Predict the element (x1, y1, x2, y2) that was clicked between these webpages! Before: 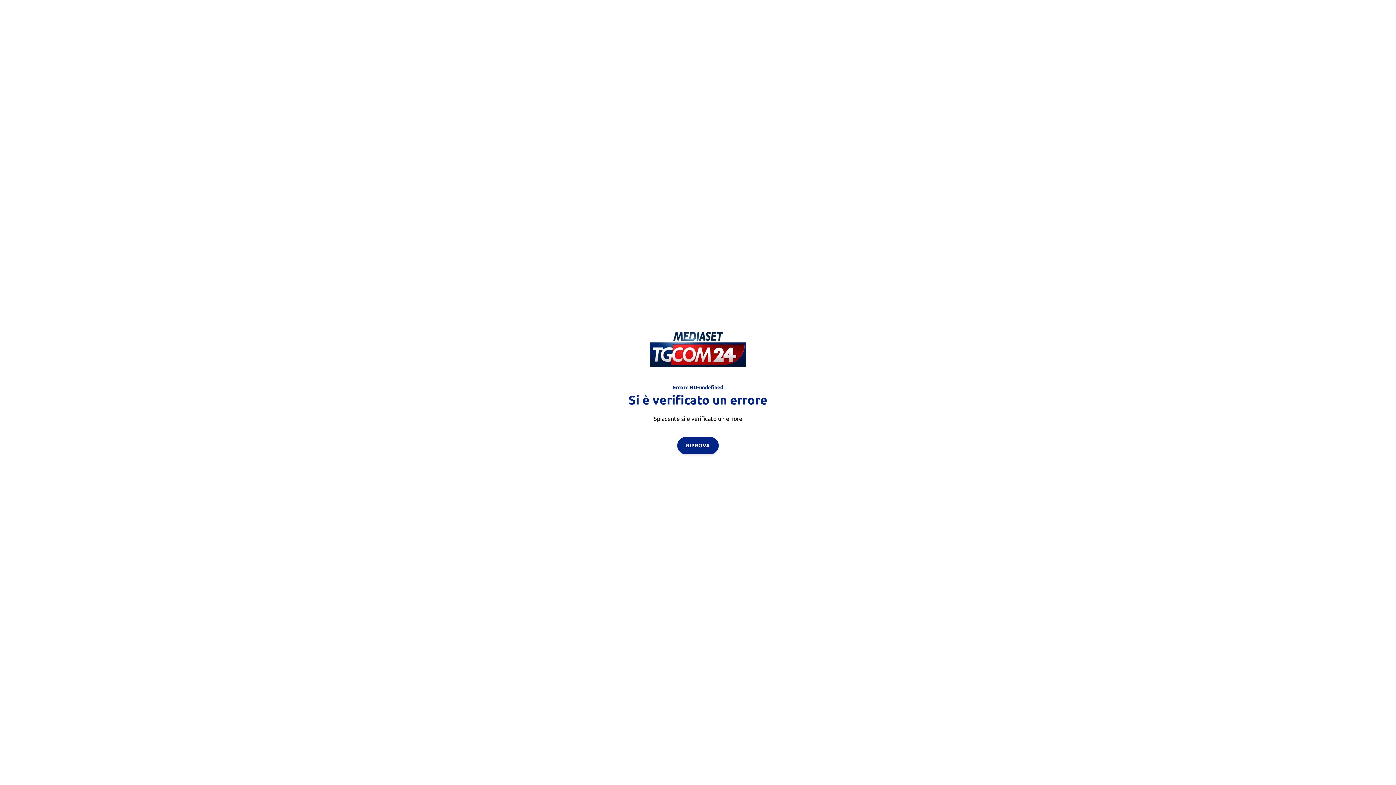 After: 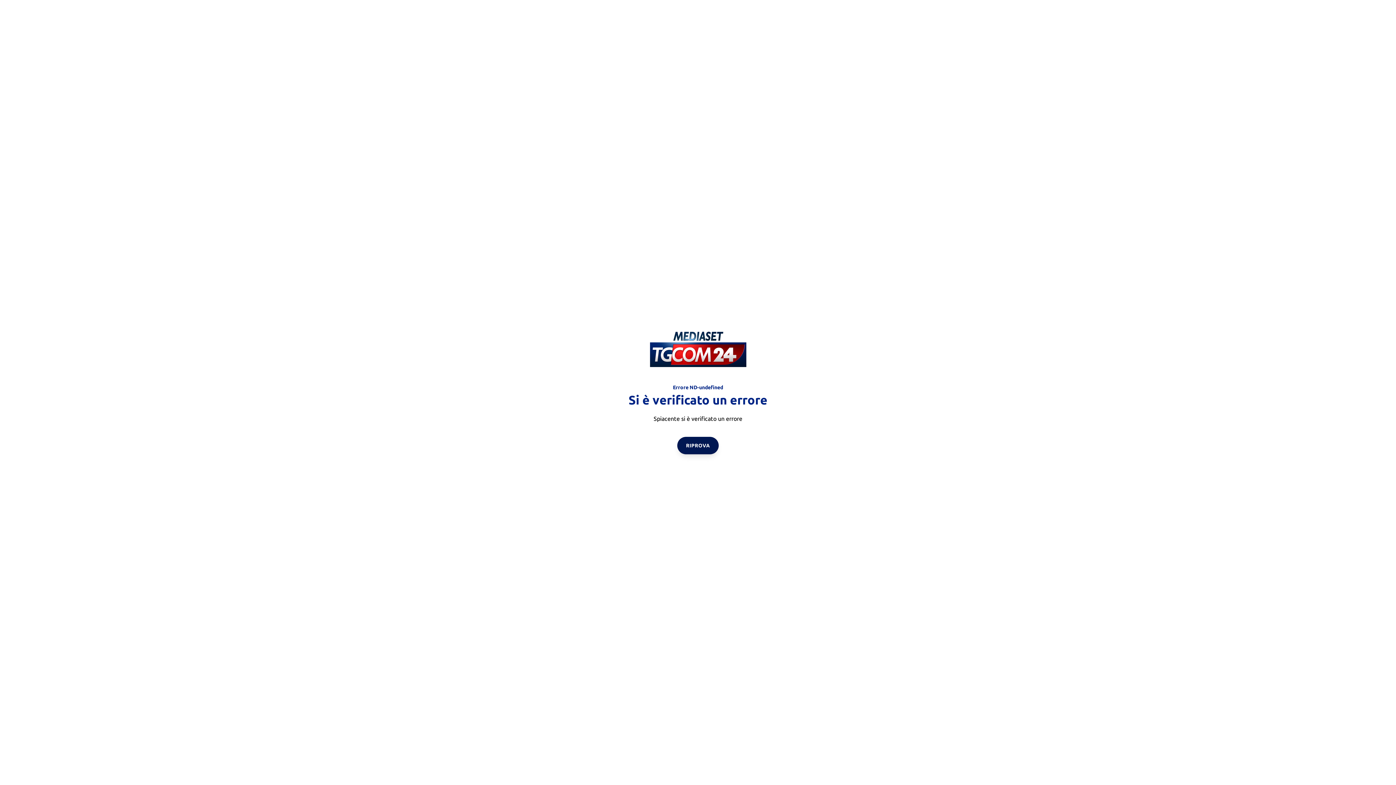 Action: bbox: (677, 436, 718, 454) label: RIPROVA